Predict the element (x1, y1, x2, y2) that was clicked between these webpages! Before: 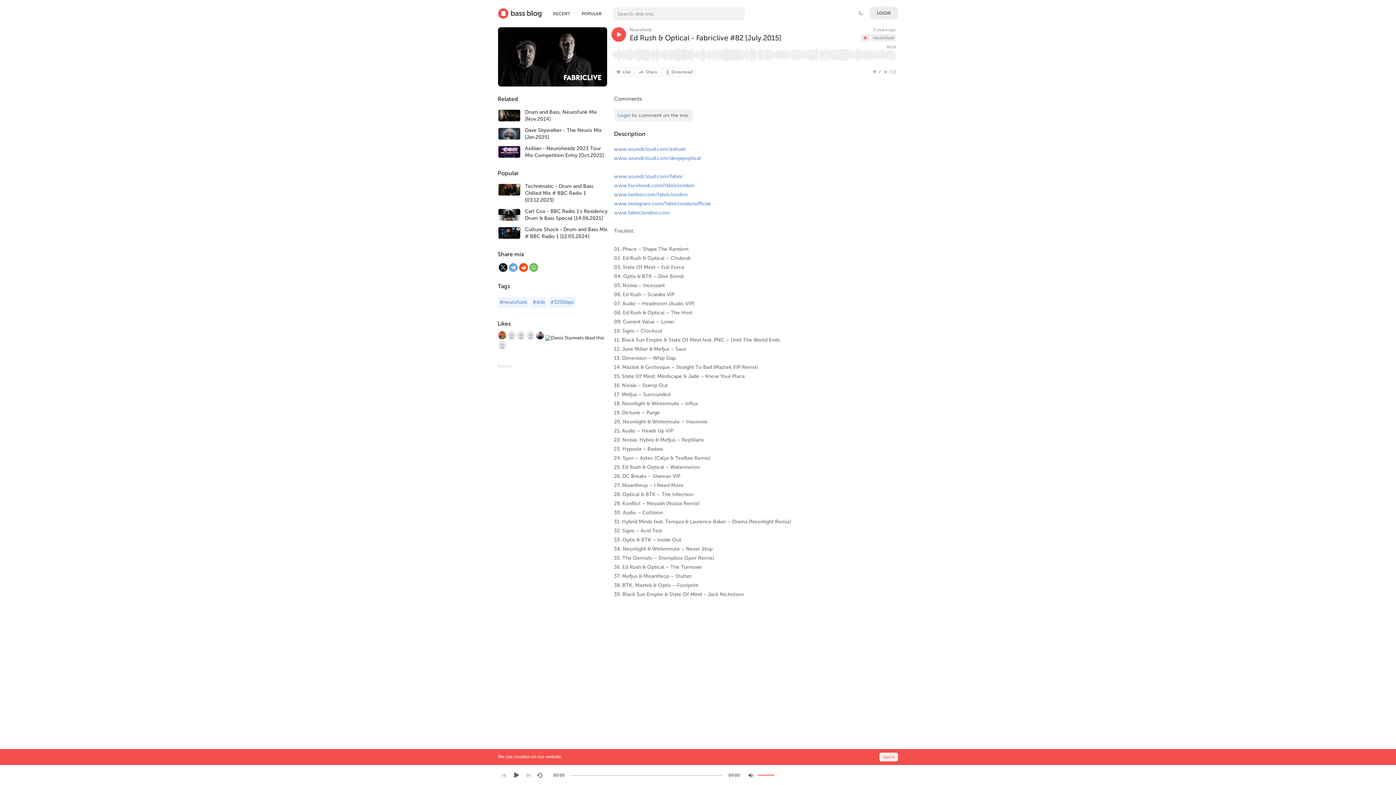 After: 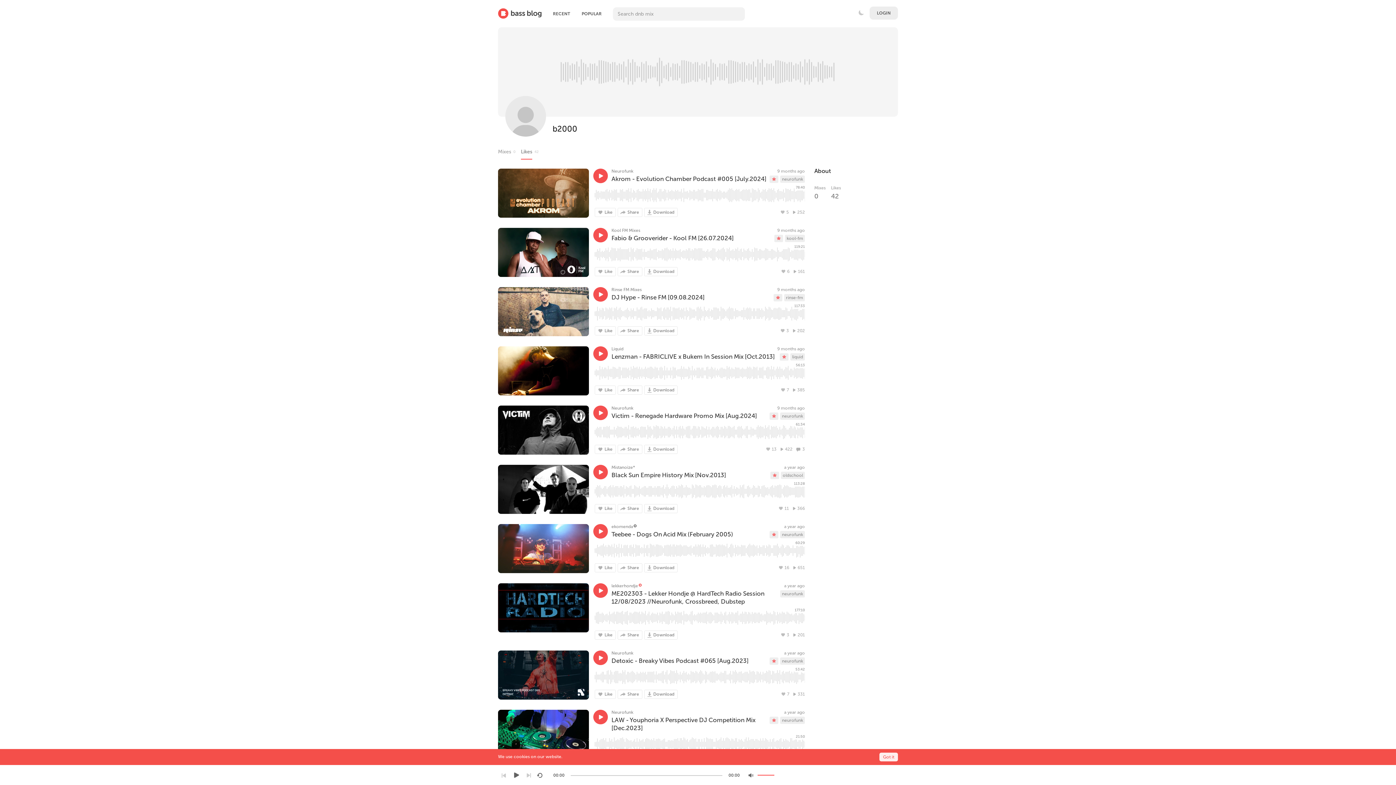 Action: bbox: (507, 335, 516, 340)